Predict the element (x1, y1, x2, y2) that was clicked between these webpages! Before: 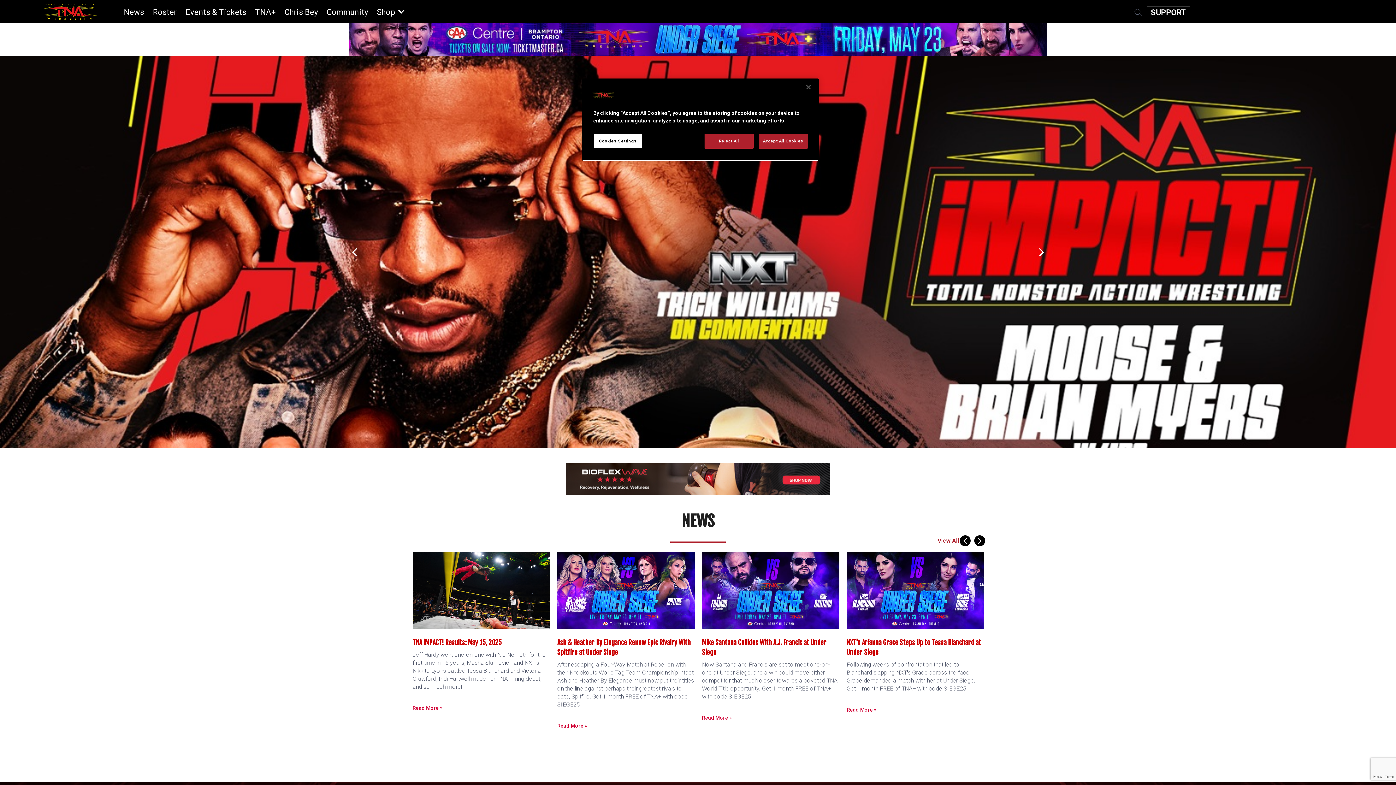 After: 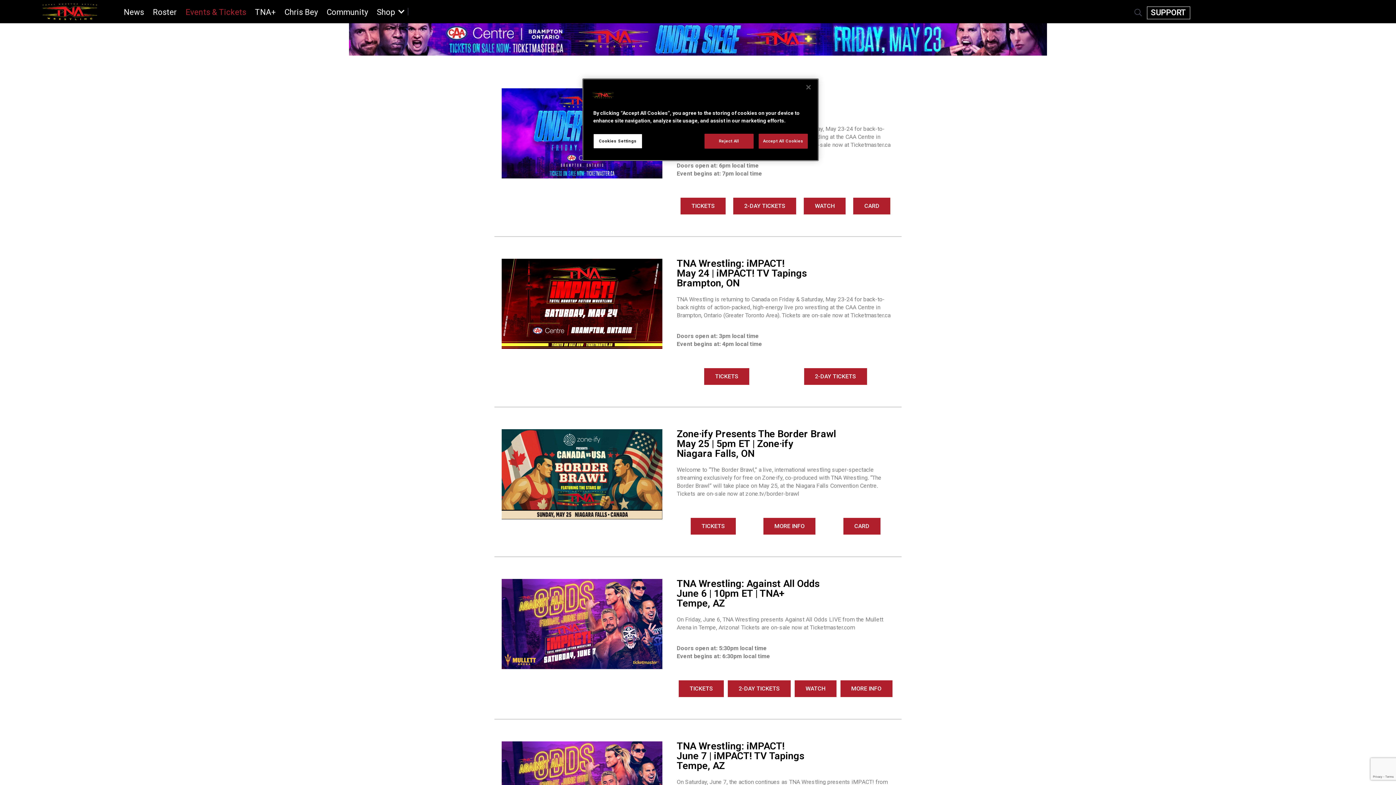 Action: bbox: (185, 7, 246, 22) label: Events & Tickets